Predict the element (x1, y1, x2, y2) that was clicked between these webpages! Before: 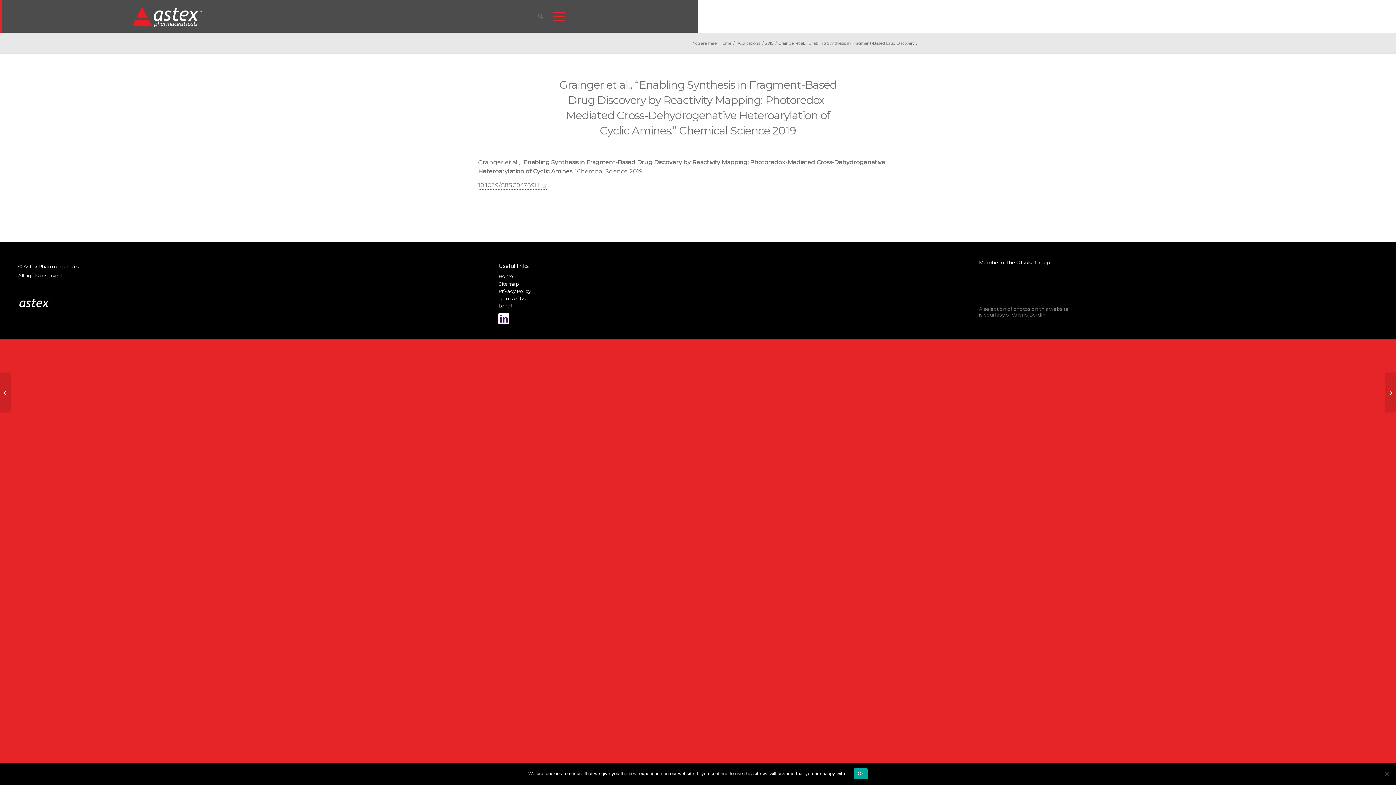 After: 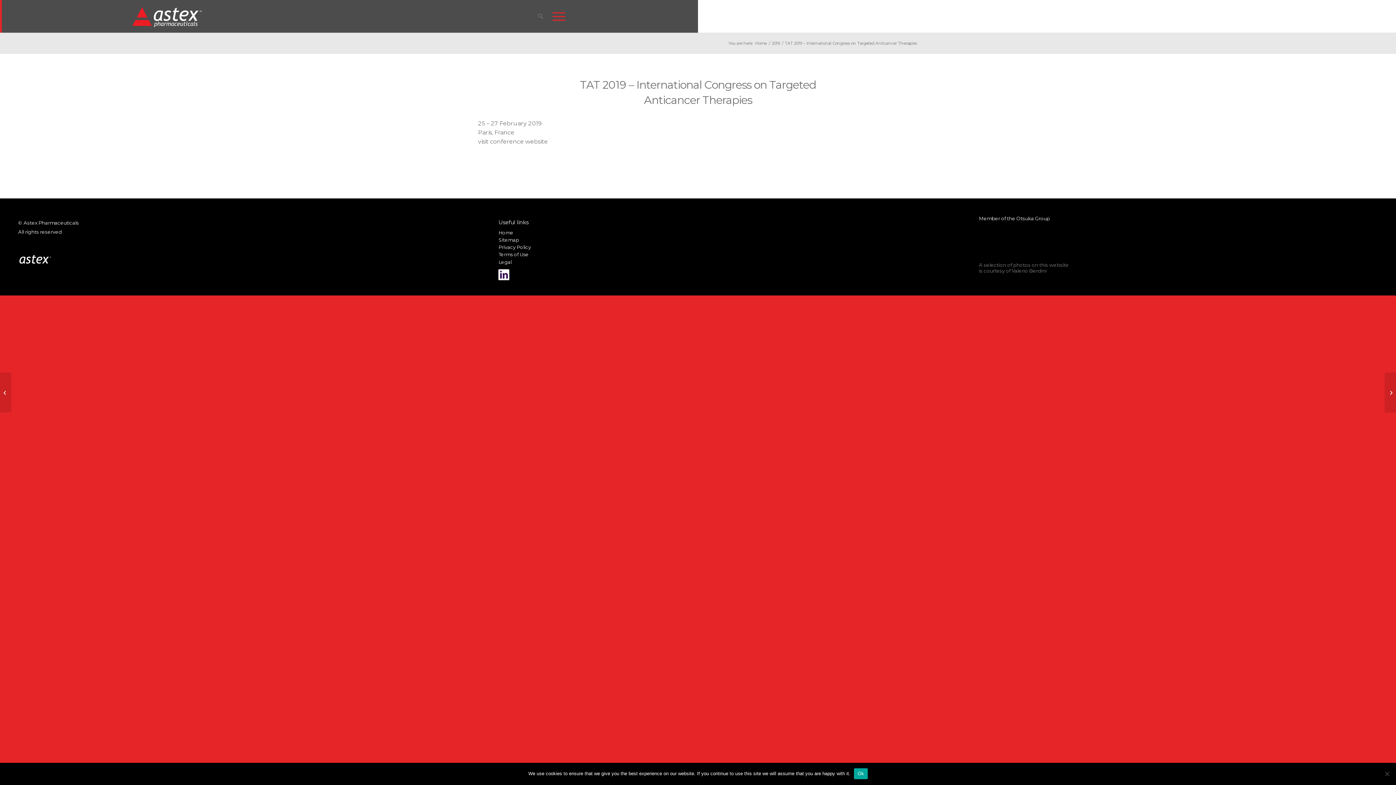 Action: bbox: (0, 372, 11, 412) label: TAT 2019 – International Congress on Targeted Anticancer Therapies